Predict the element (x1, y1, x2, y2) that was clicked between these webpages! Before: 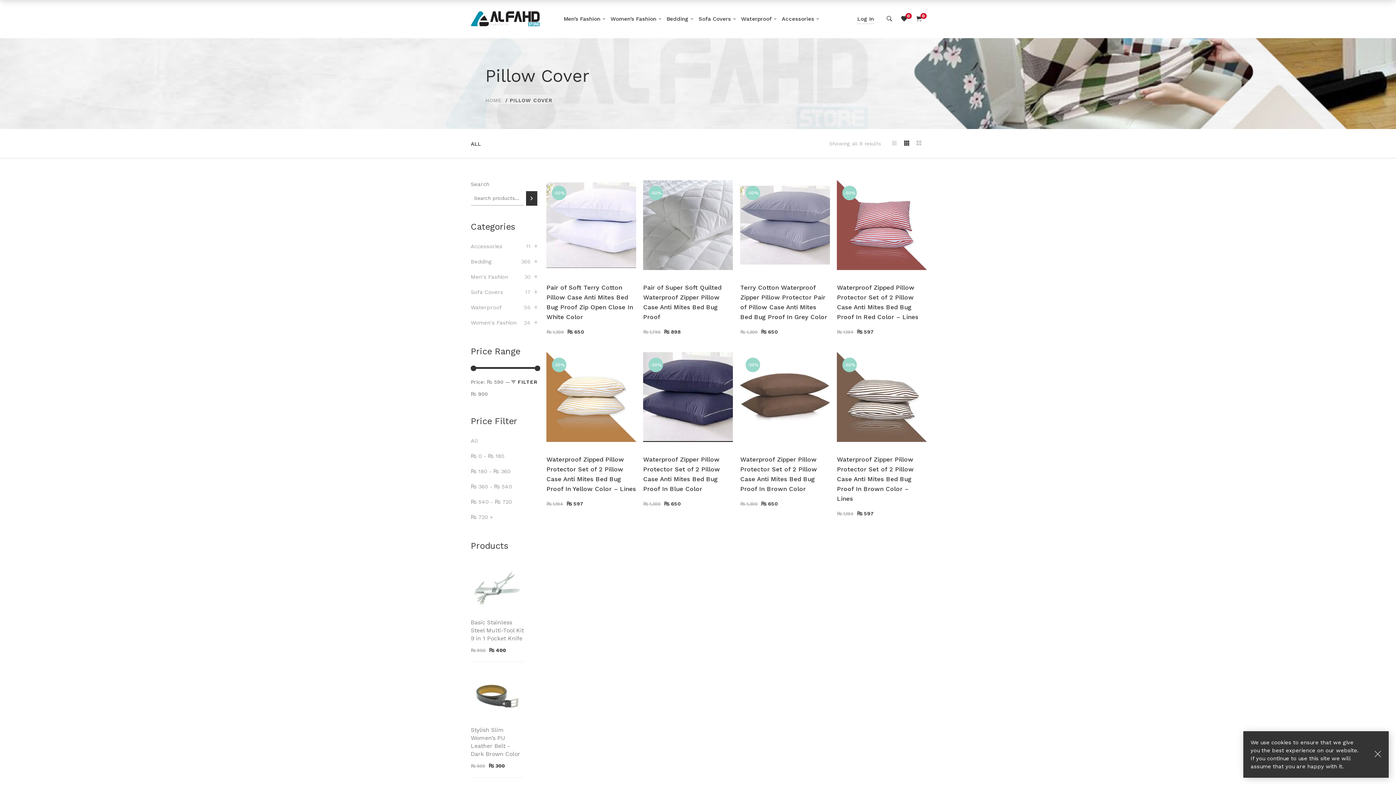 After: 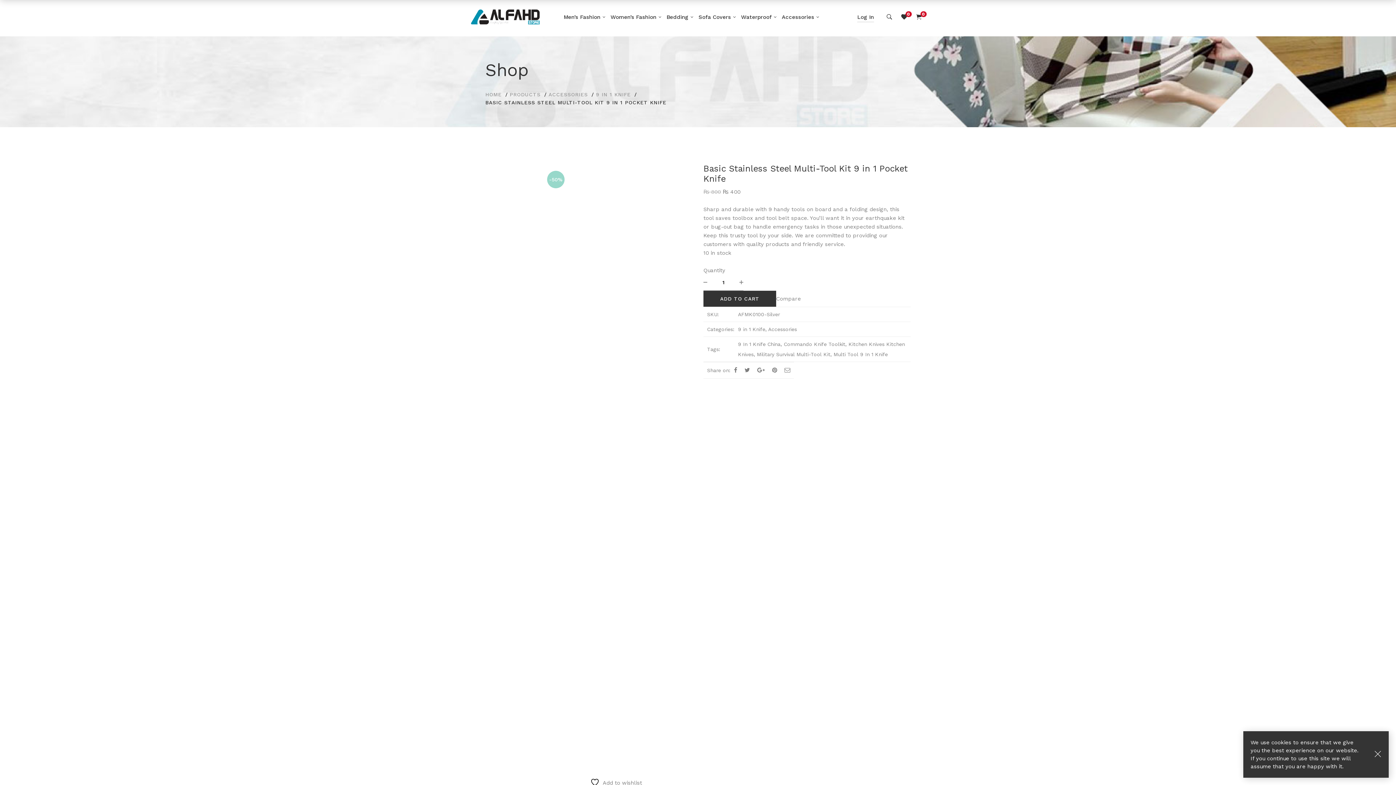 Action: label: Basic Stainless Steel Multi-Tool Kit 9 in 1 Pocket Knife bbox: (470, 615, 524, 646)